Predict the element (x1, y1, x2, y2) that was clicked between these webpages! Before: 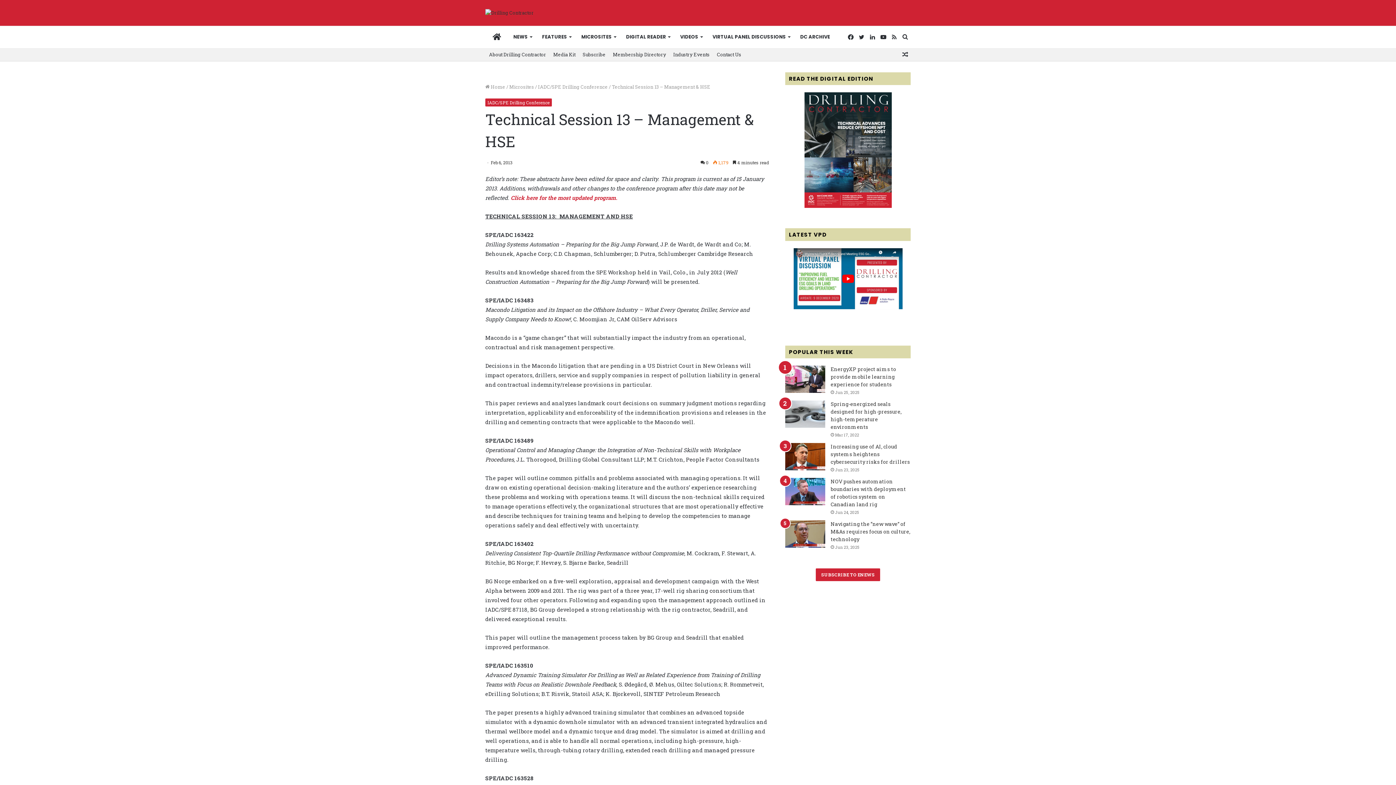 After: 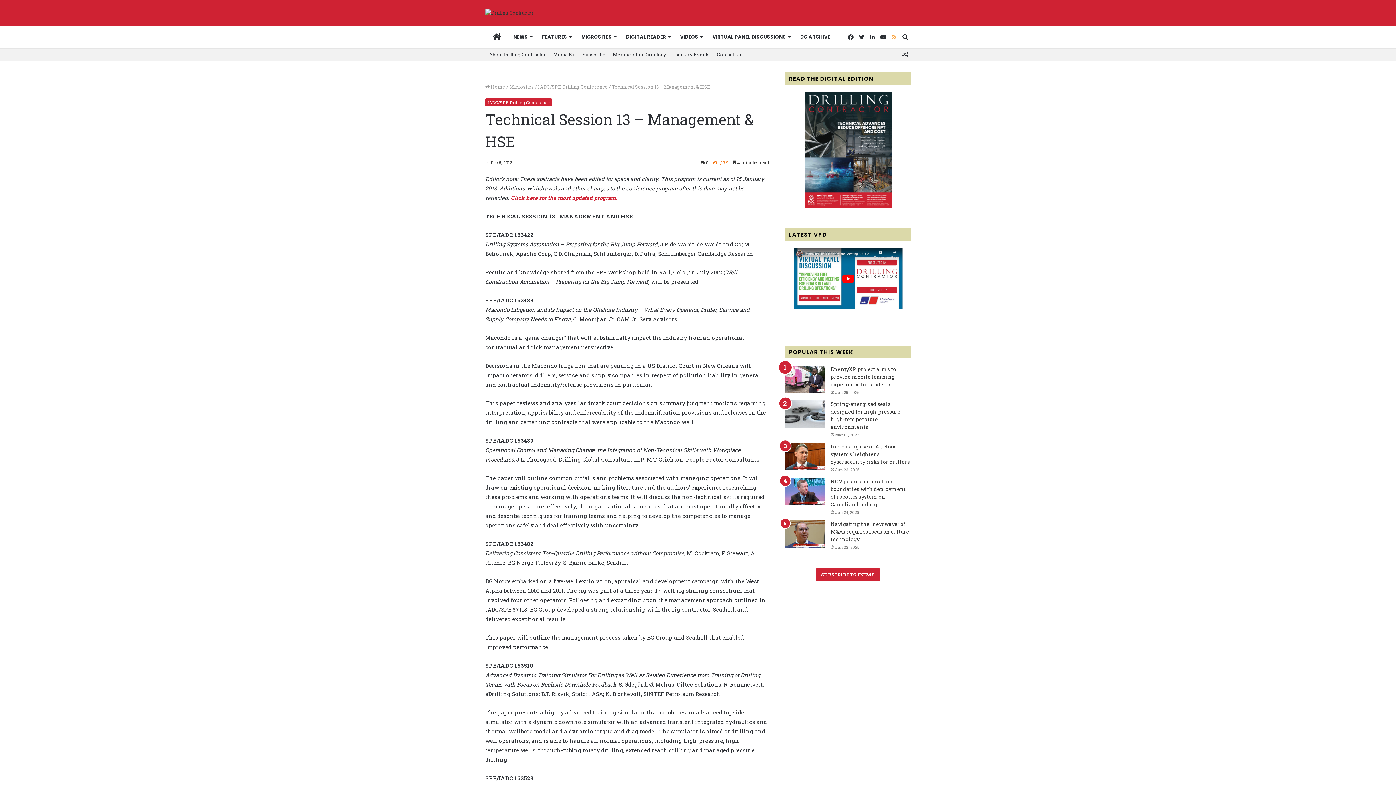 Action: bbox: (889, 26, 900, 48) label: RSS